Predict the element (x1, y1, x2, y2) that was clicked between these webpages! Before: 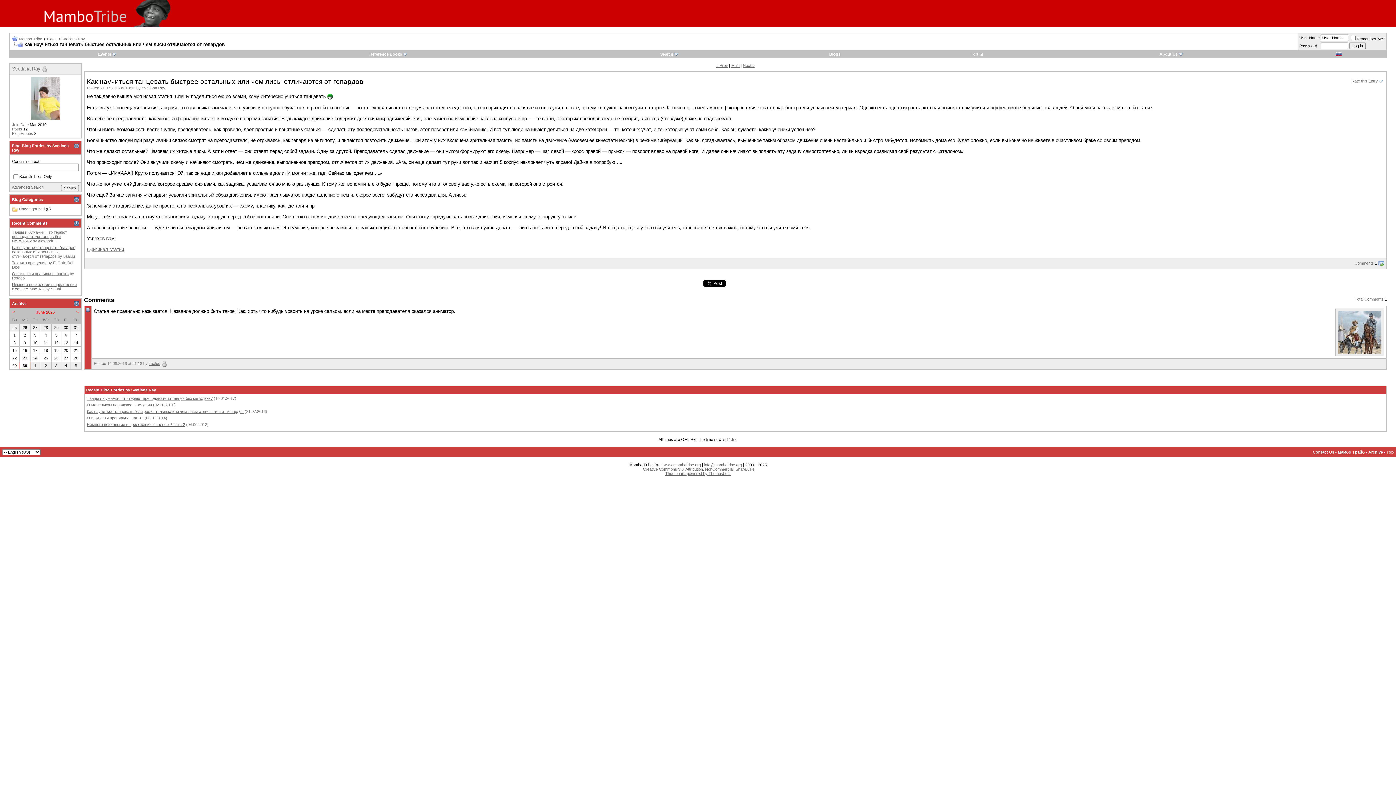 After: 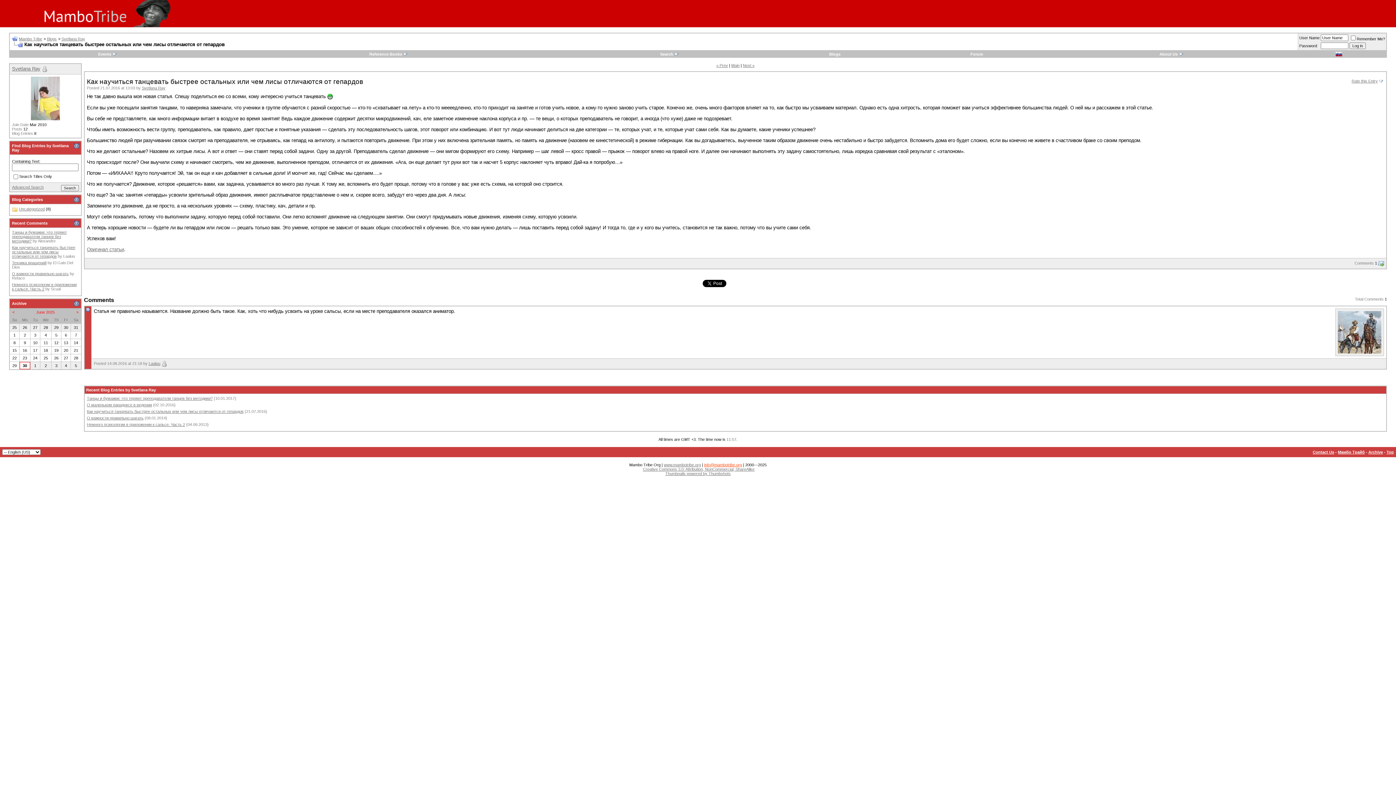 Action: label: info@mambotribe.org bbox: (704, 463, 742, 467)